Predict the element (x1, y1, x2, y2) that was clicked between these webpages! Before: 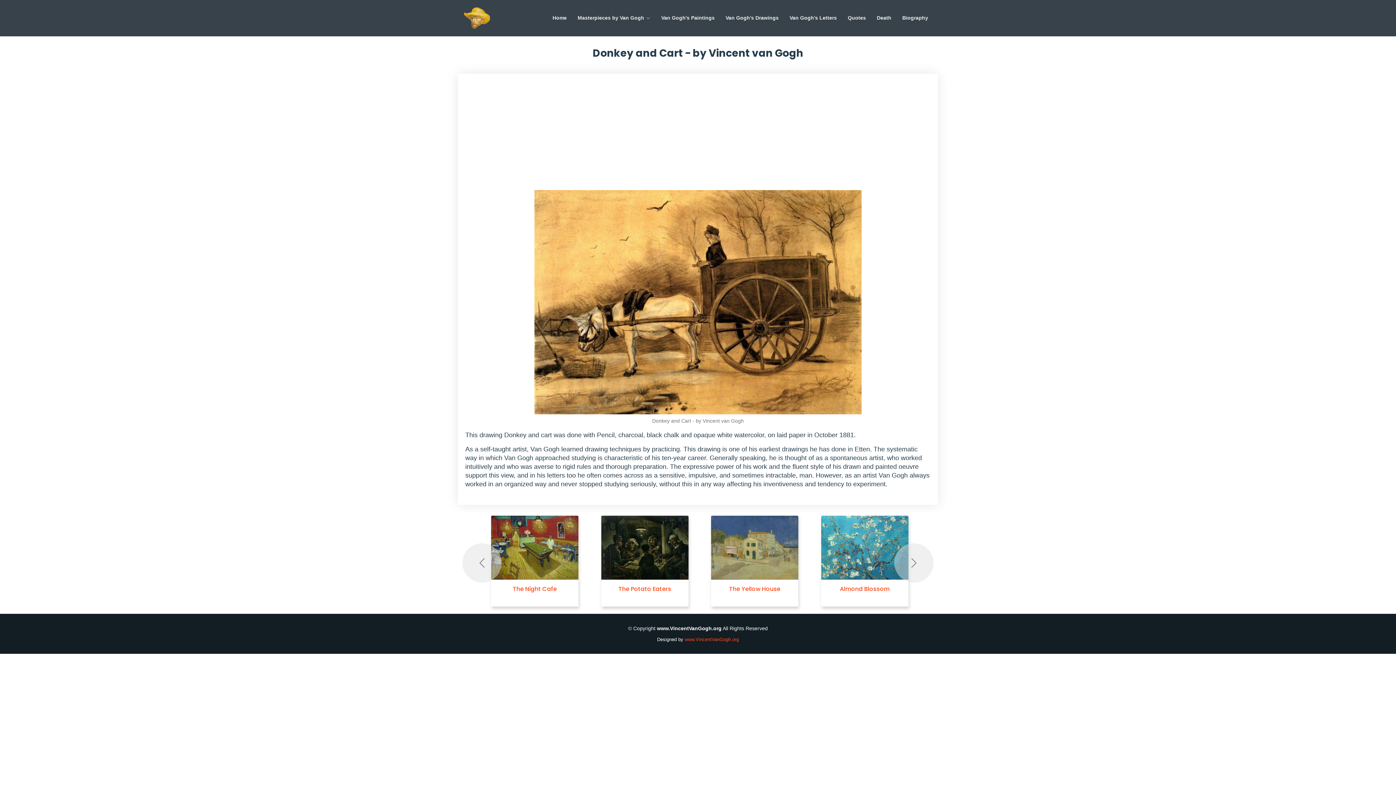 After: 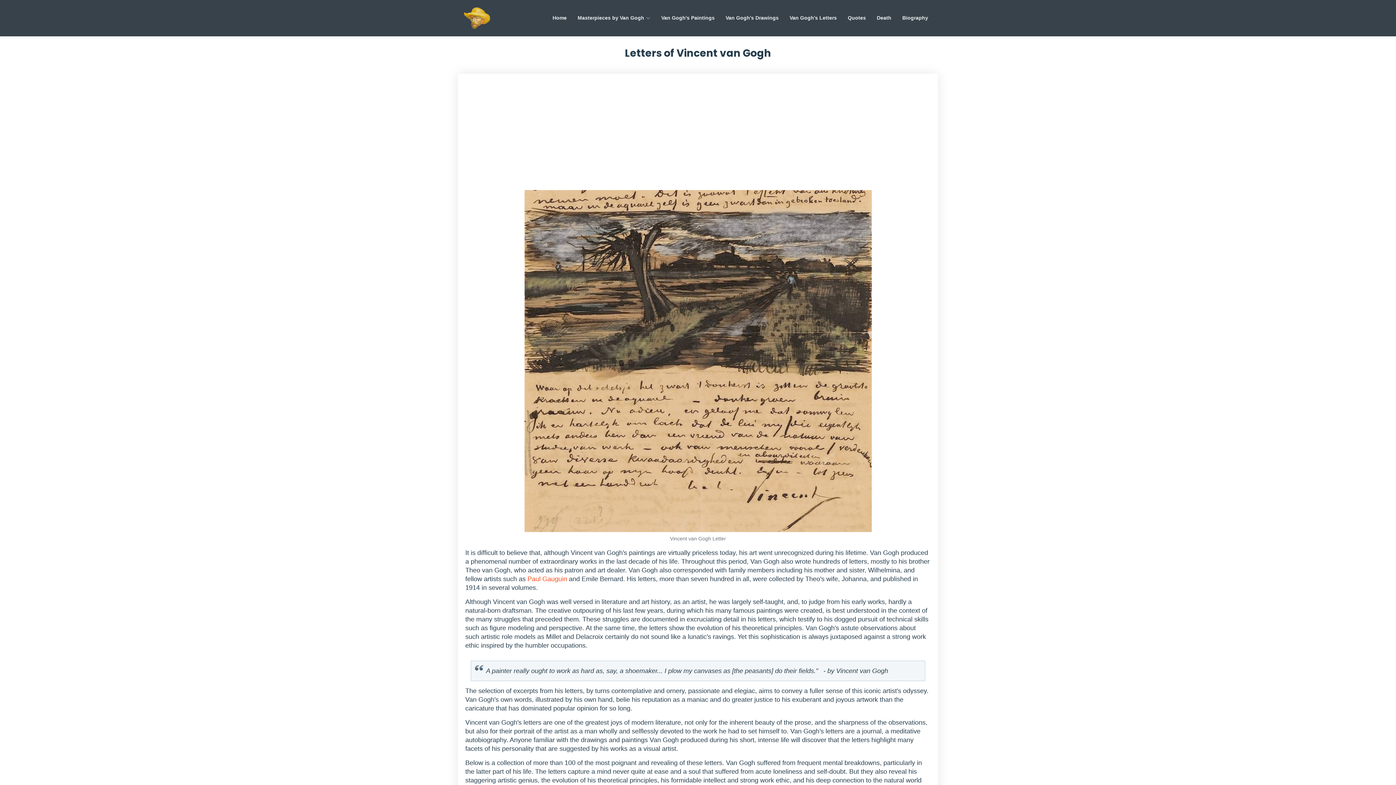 Action: label: Van Gogh's Letters bbox: (788, 14, 838, 21)